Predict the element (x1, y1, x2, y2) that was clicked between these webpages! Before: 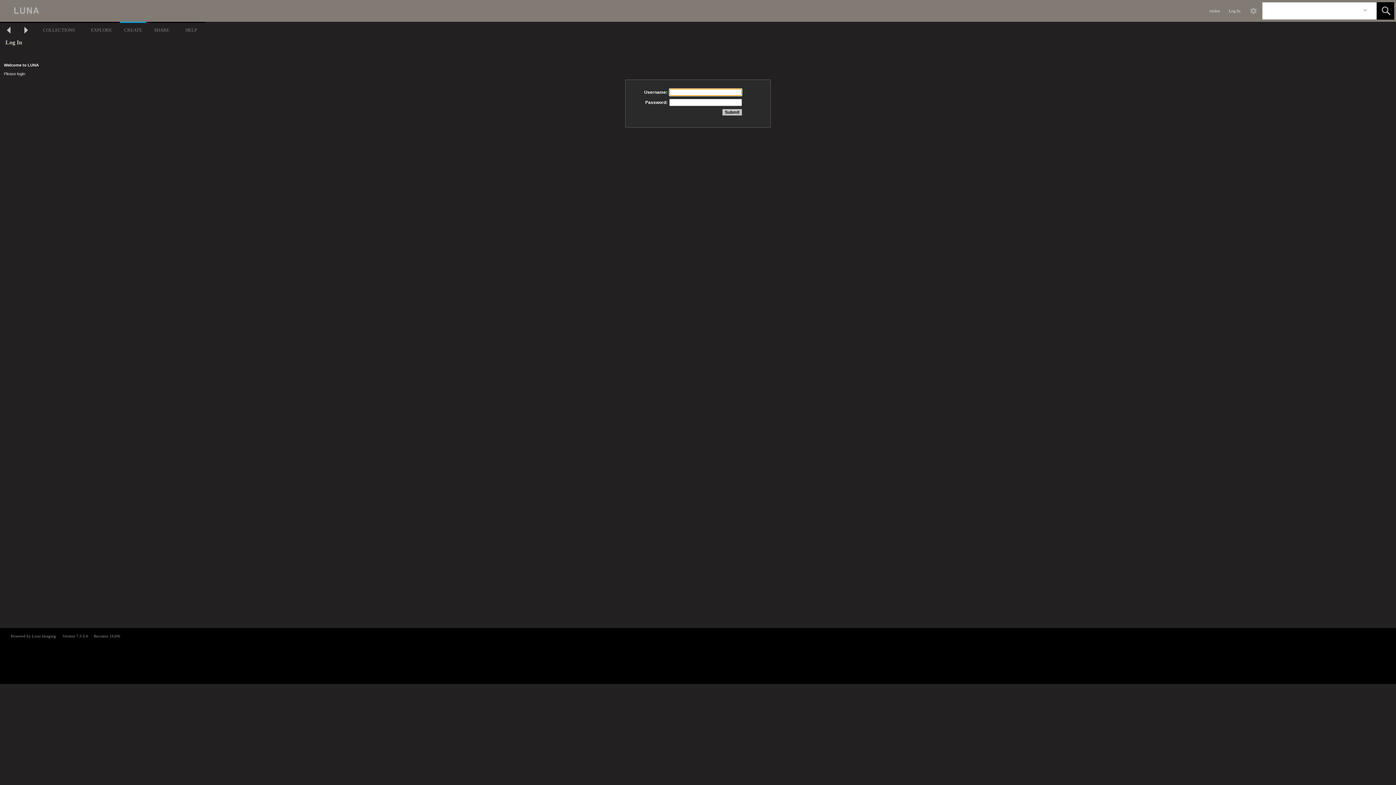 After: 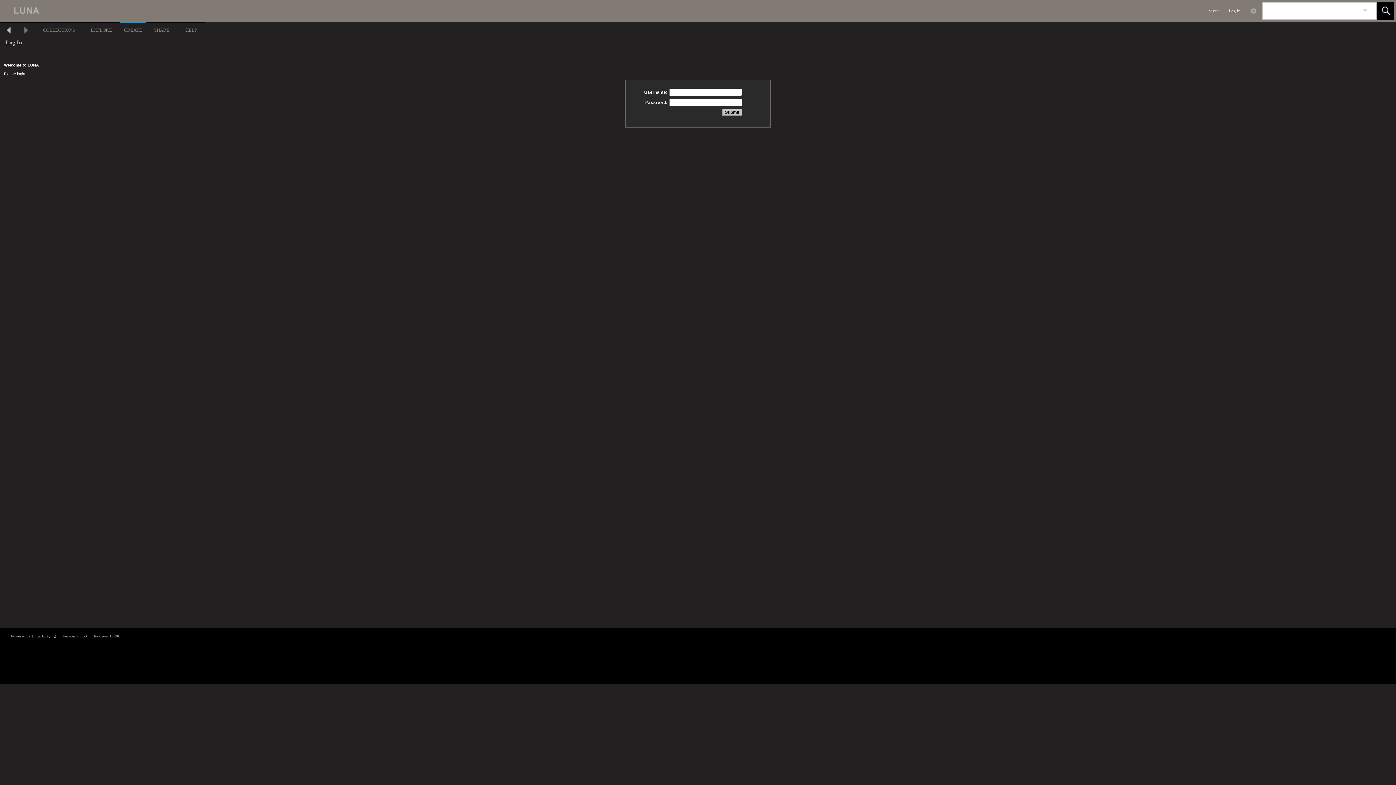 Action: bbox: (17, 21, 34, 40) label:  